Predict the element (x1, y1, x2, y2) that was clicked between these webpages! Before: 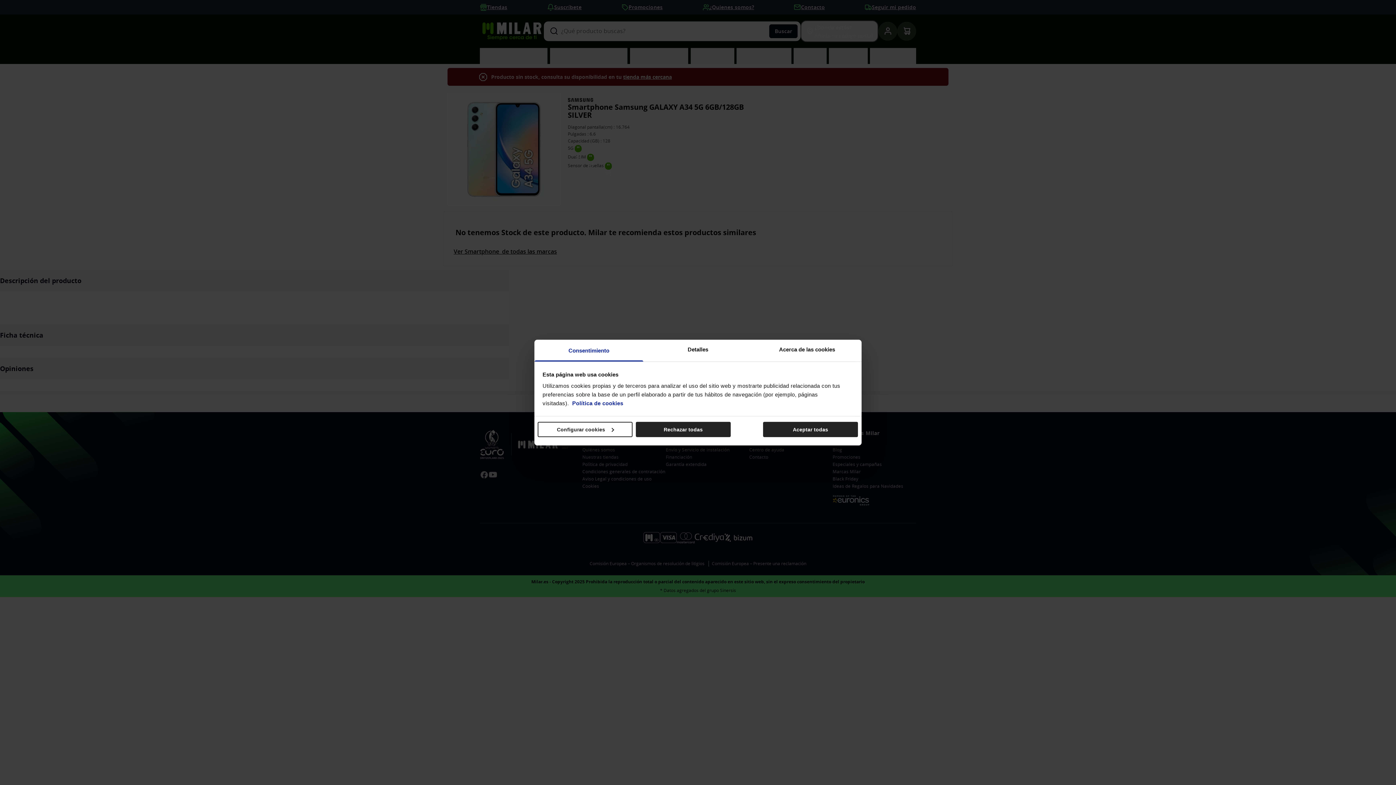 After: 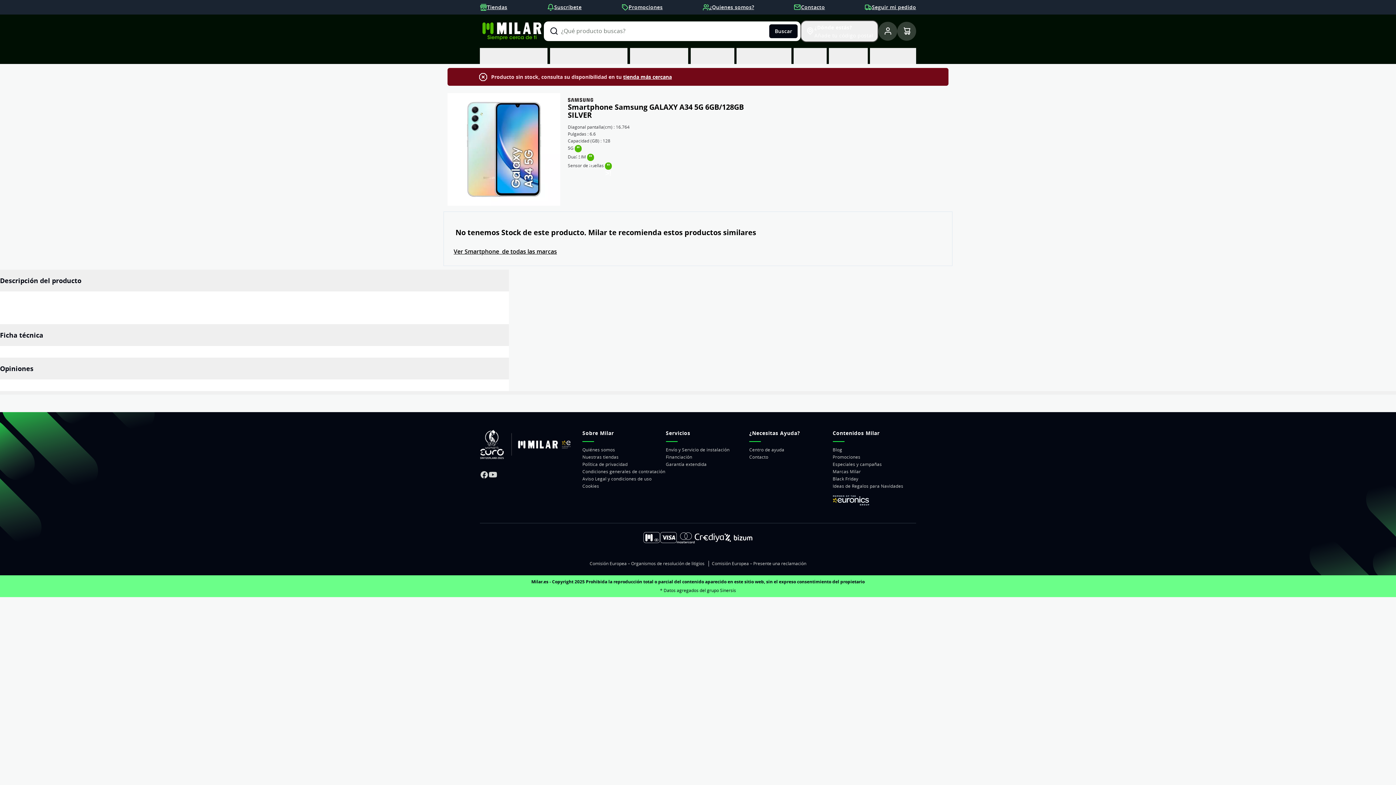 Action: label: Aceptar todas bbox: (763, 421, 858, 437)